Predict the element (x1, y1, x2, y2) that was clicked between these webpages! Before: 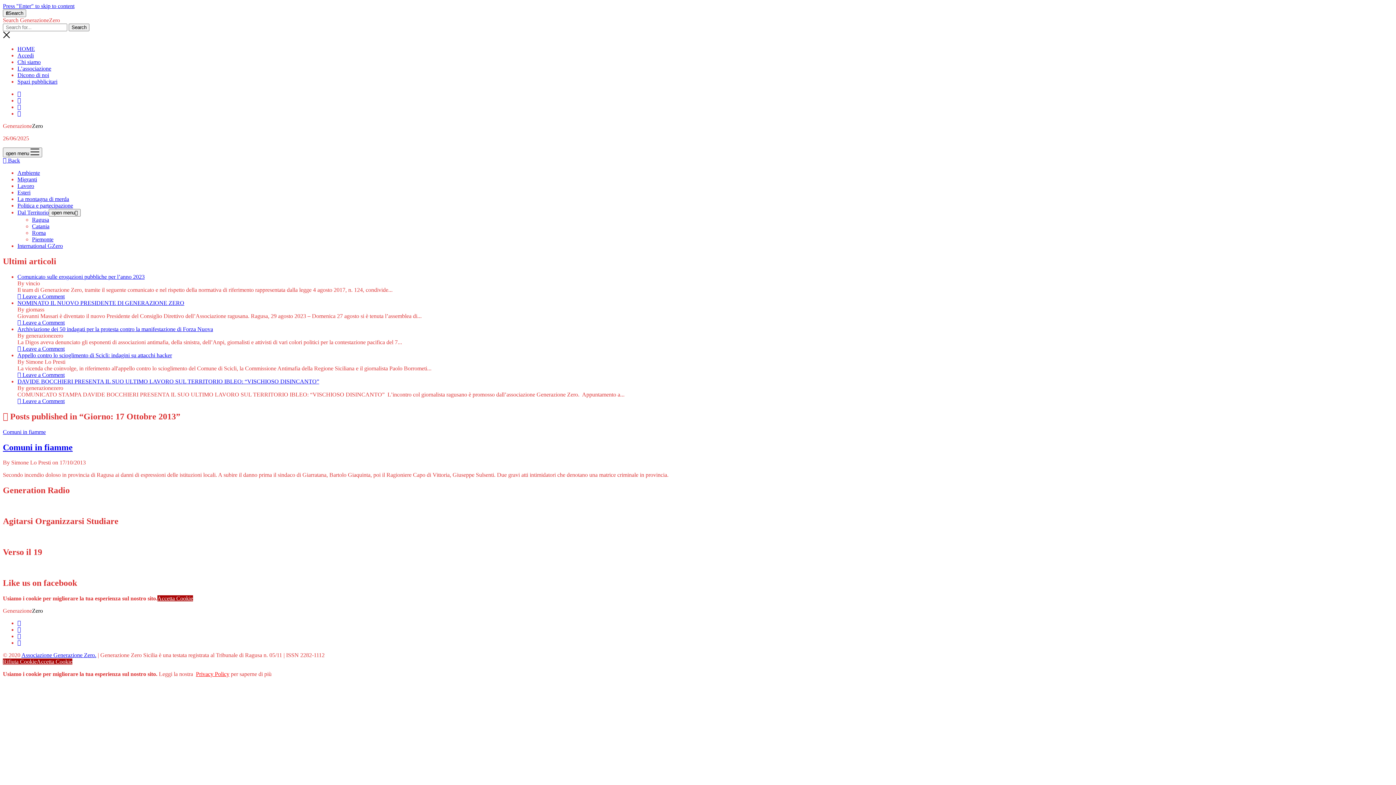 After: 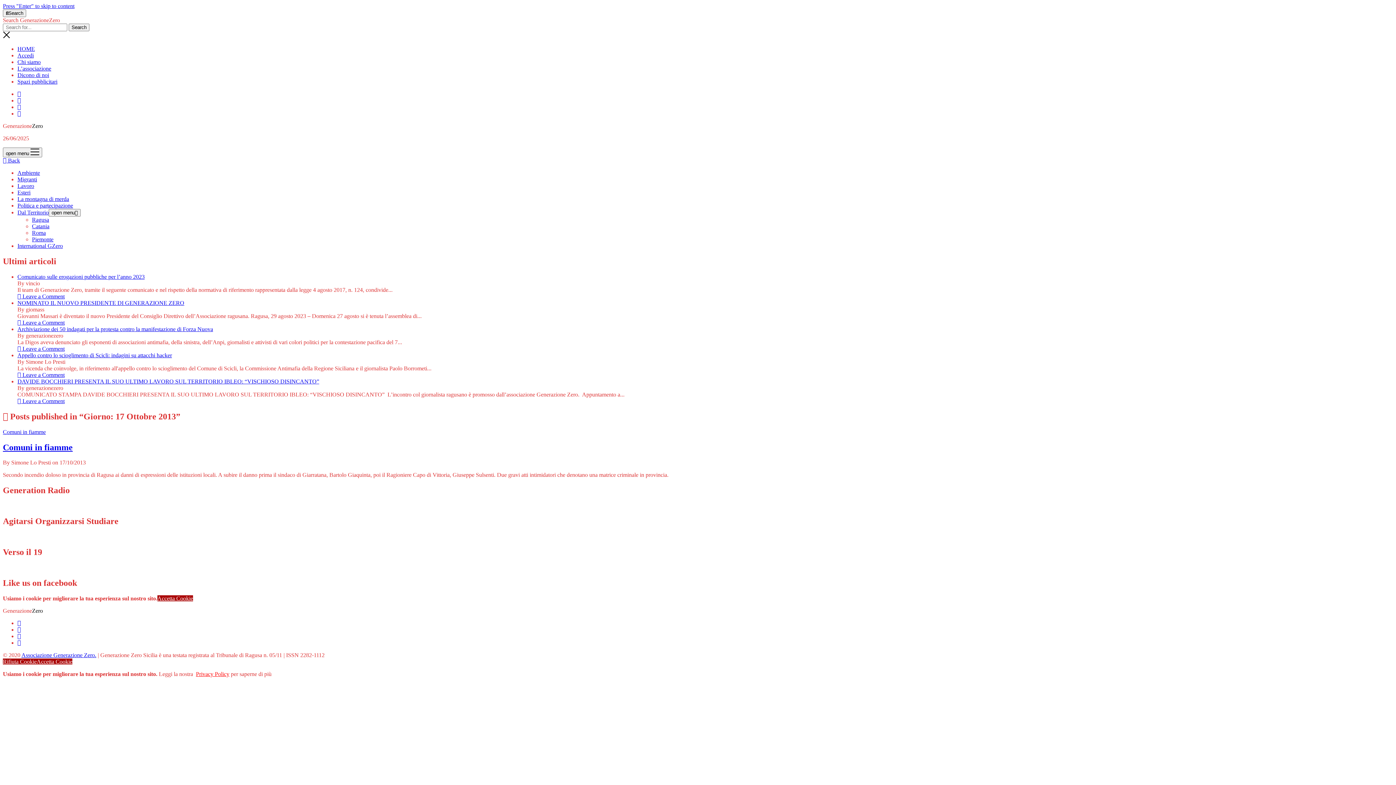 Action: bbox: (2, 33, 10, 39)